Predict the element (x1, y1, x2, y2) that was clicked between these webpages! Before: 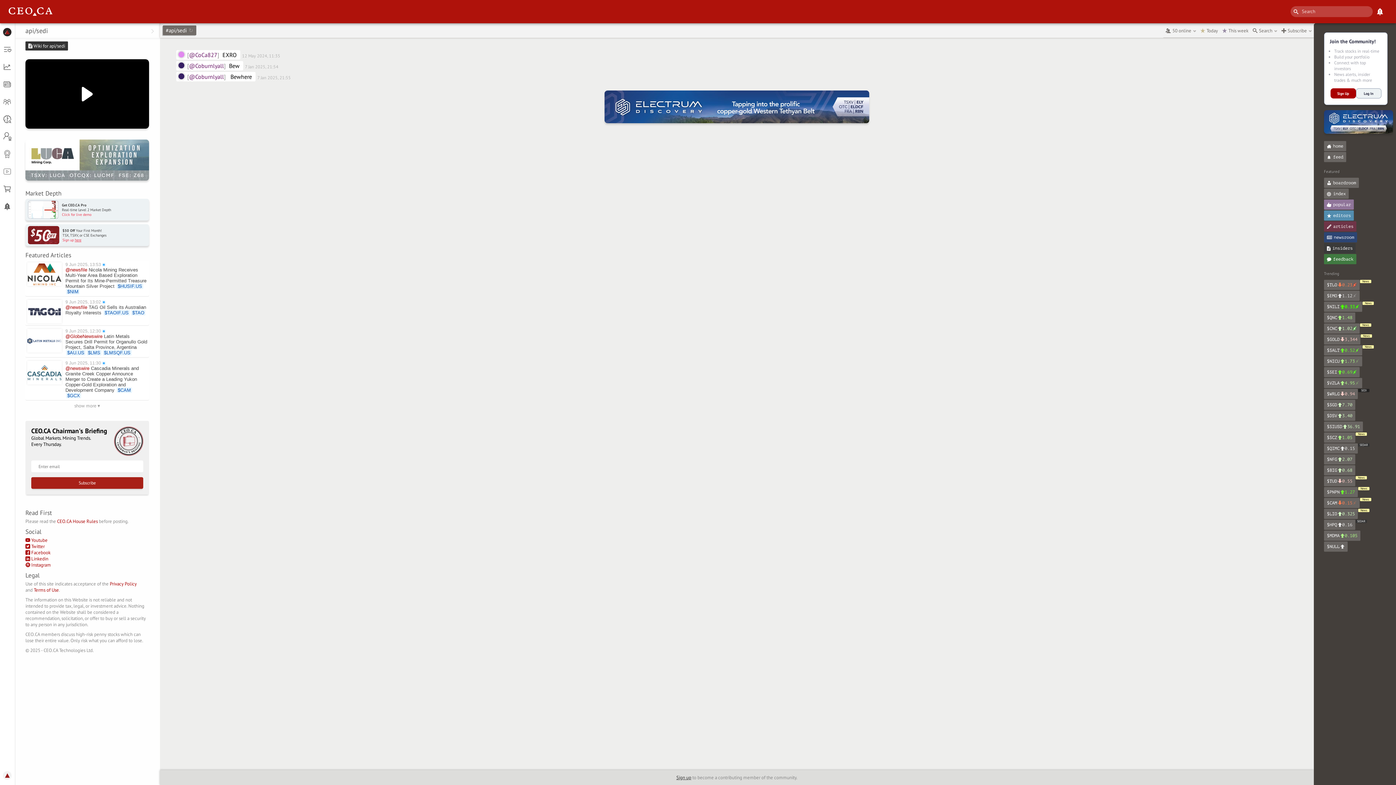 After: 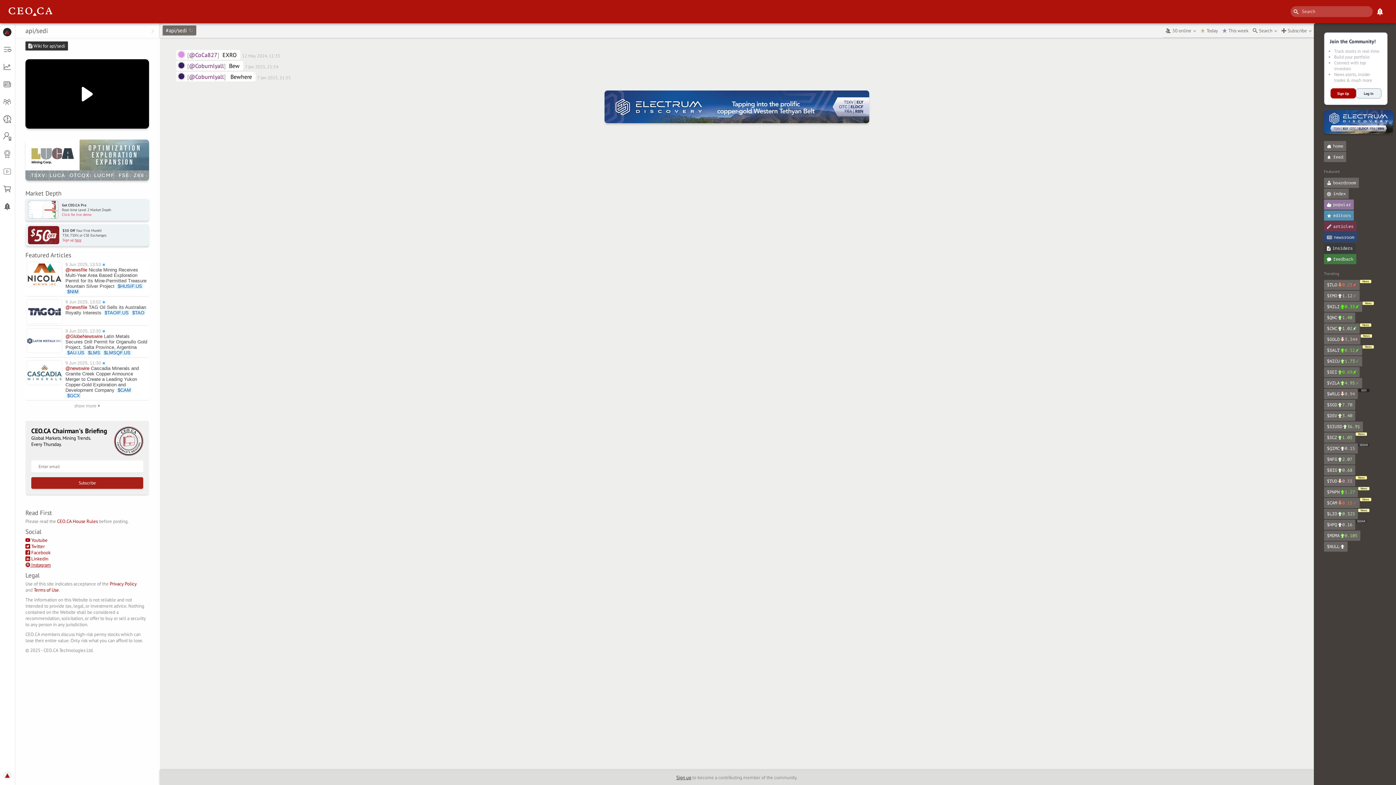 Action: bbox: (25, 562, 50, 568) label:  Instagram